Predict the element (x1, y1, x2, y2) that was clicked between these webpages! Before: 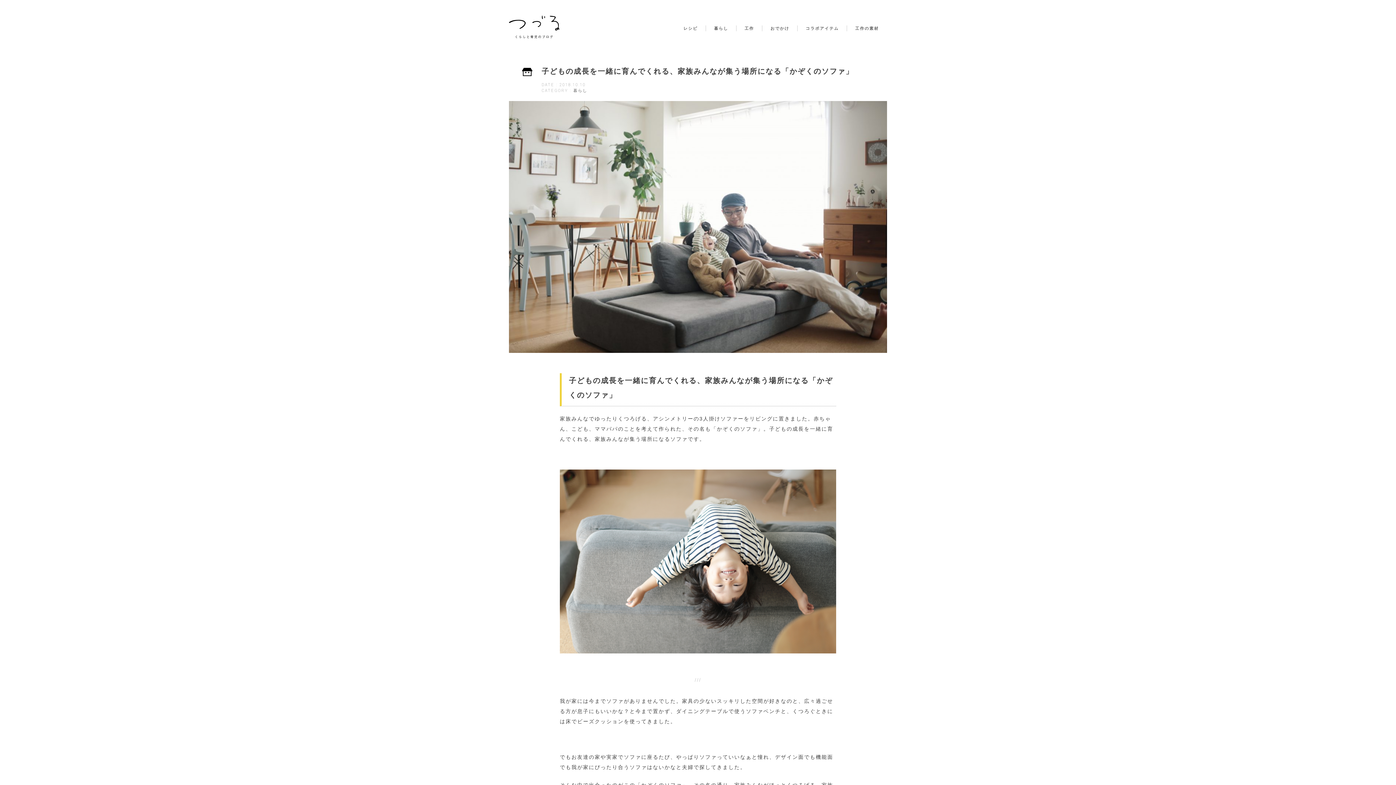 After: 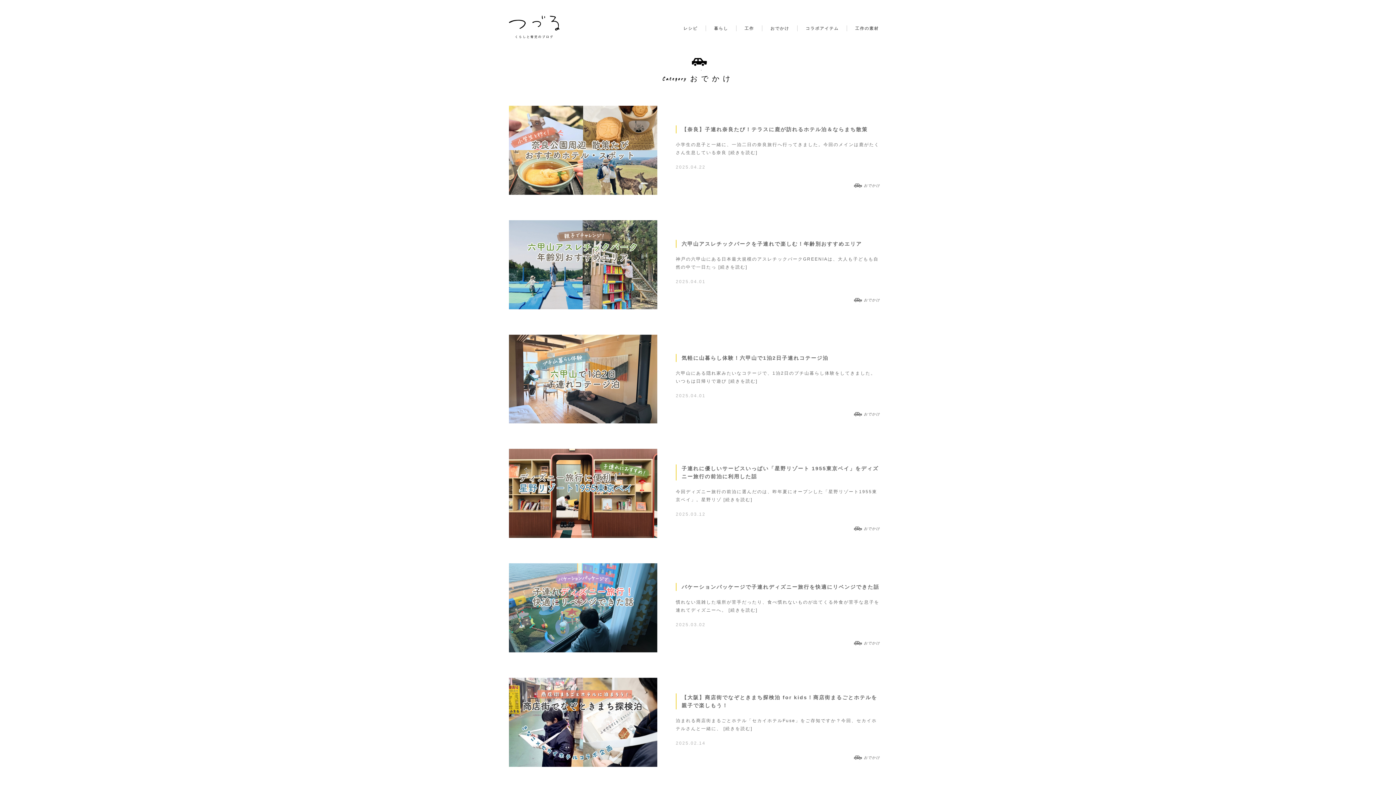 Action: label: おでかけ bbox: (770, 25, 789, 31)